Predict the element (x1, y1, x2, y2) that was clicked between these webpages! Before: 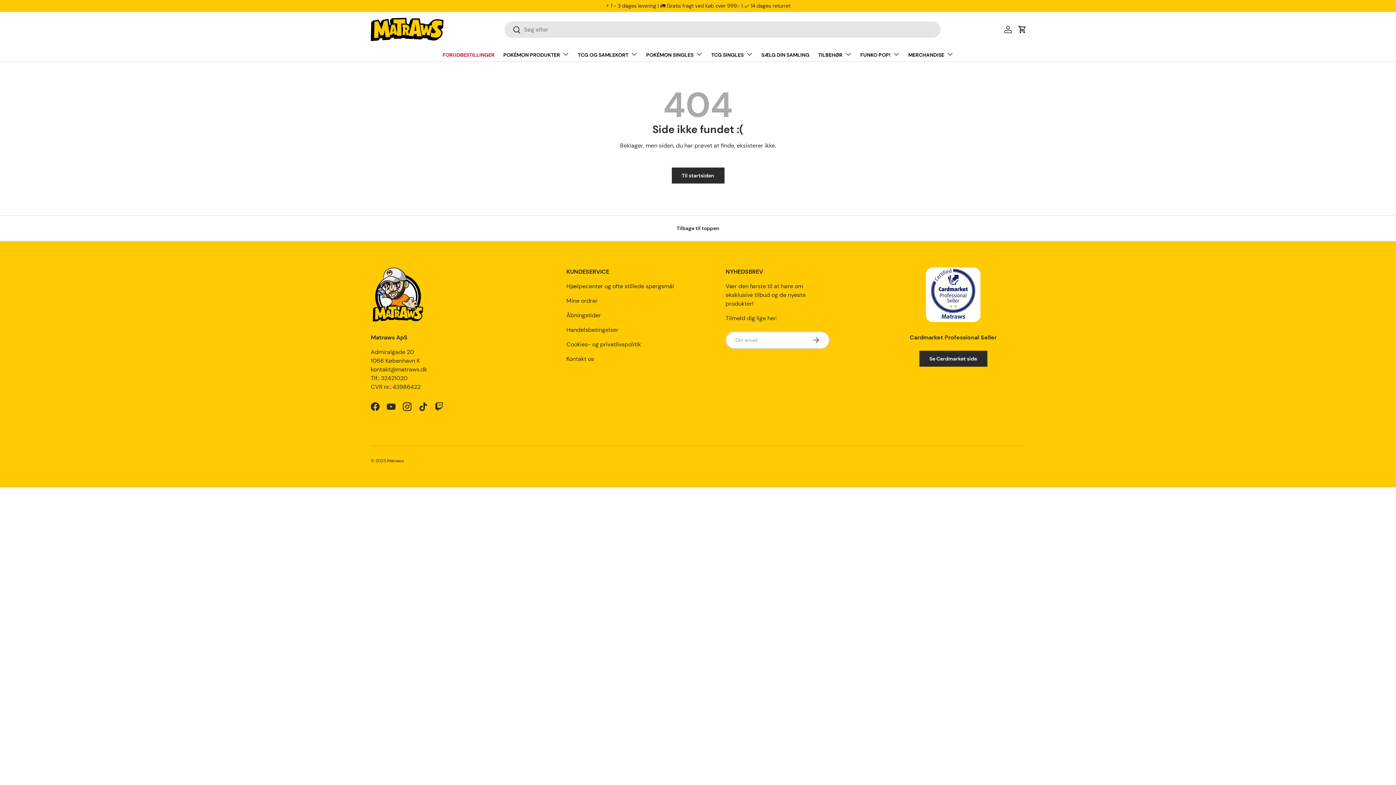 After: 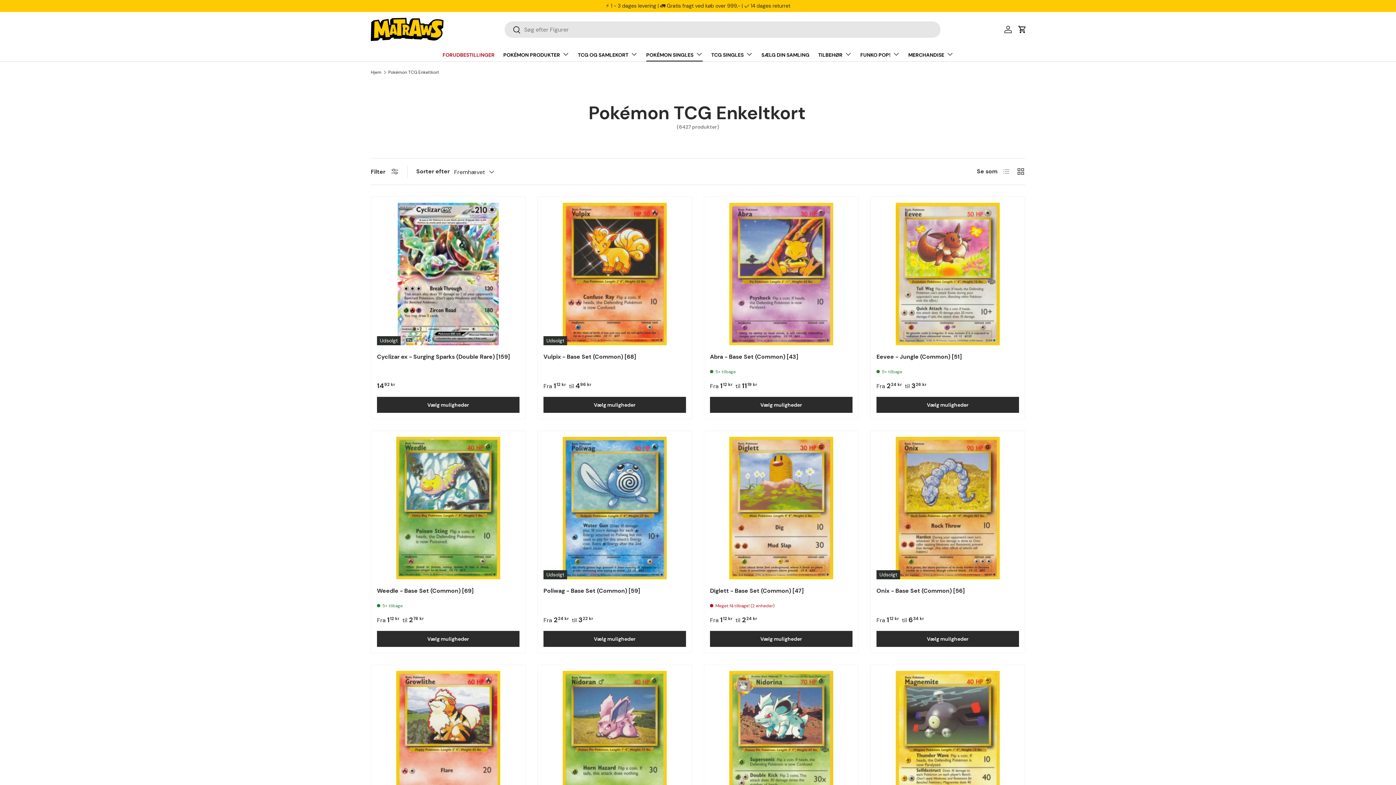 Action: bbox: (646, 46, 702, 61) label: POKÉMON SINGLES